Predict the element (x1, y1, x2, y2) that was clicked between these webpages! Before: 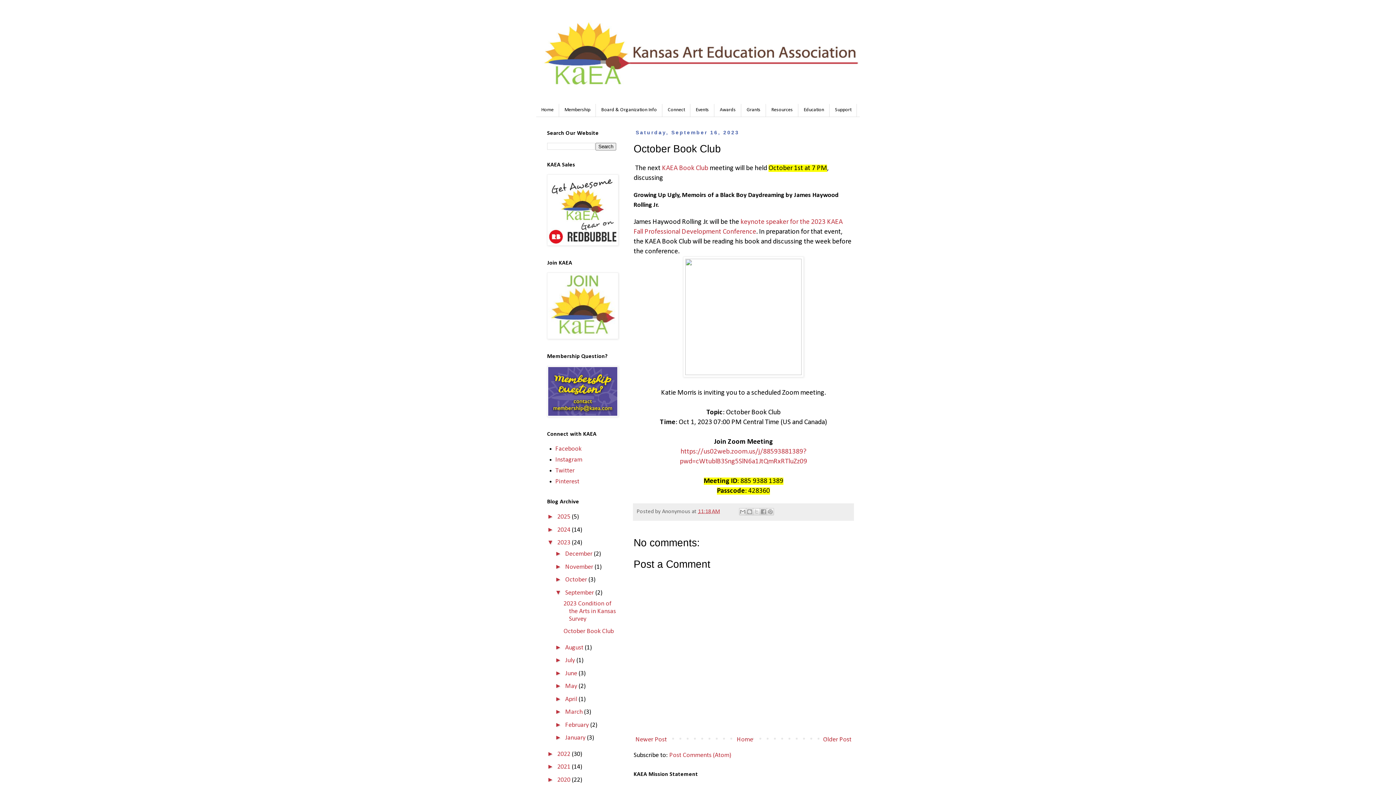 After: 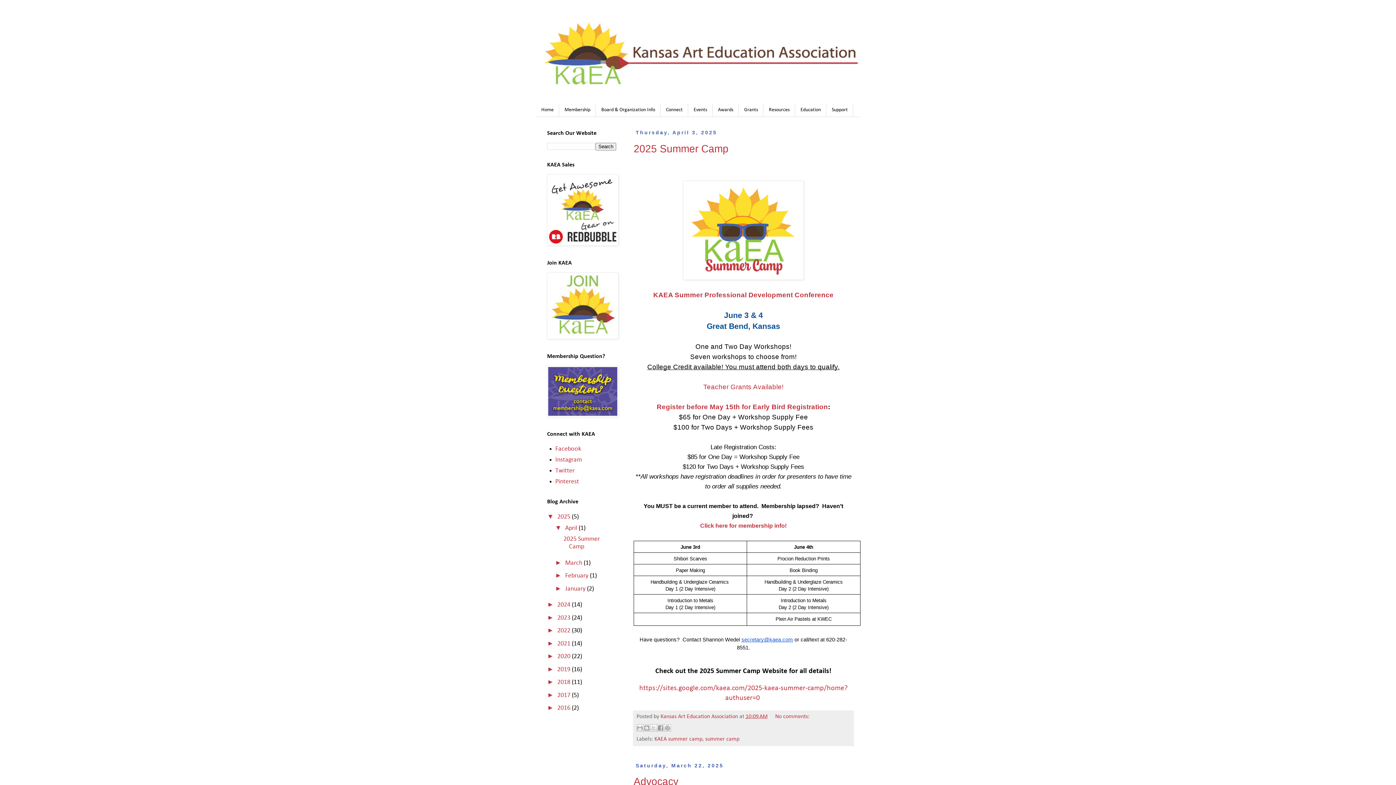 Action: bbox: (536, 14, 860, 93)